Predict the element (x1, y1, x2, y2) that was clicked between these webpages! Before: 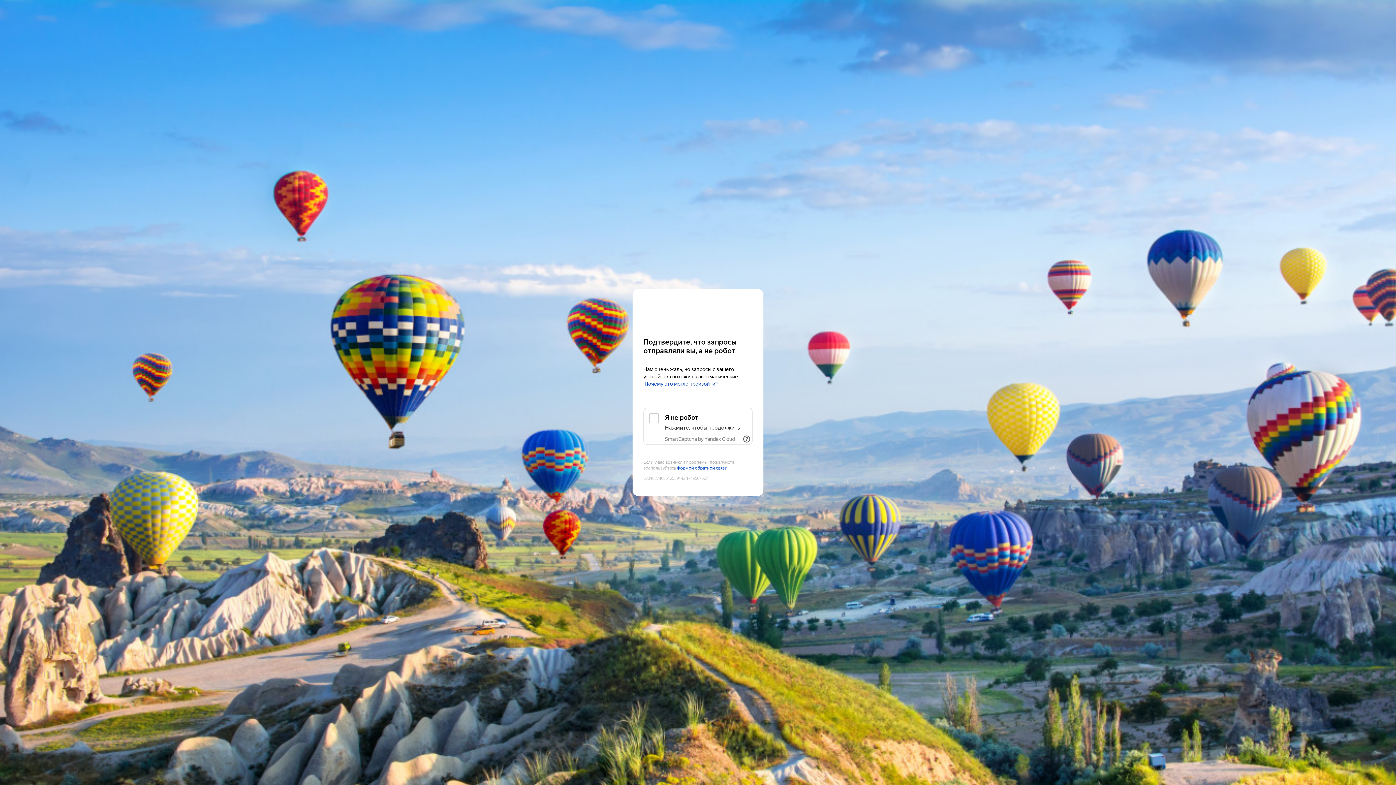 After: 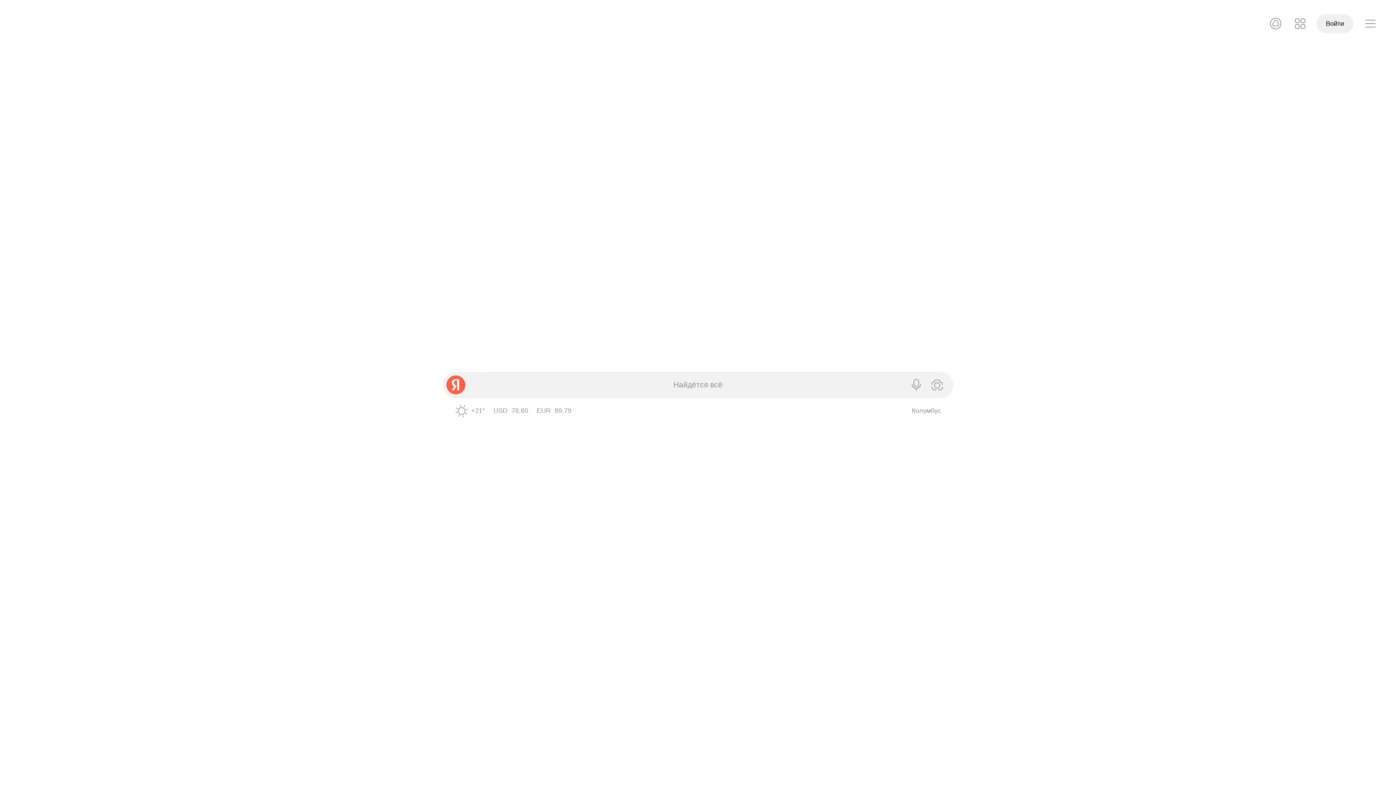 Action: label: Yandex bbox: (643, 303, 752, 316)